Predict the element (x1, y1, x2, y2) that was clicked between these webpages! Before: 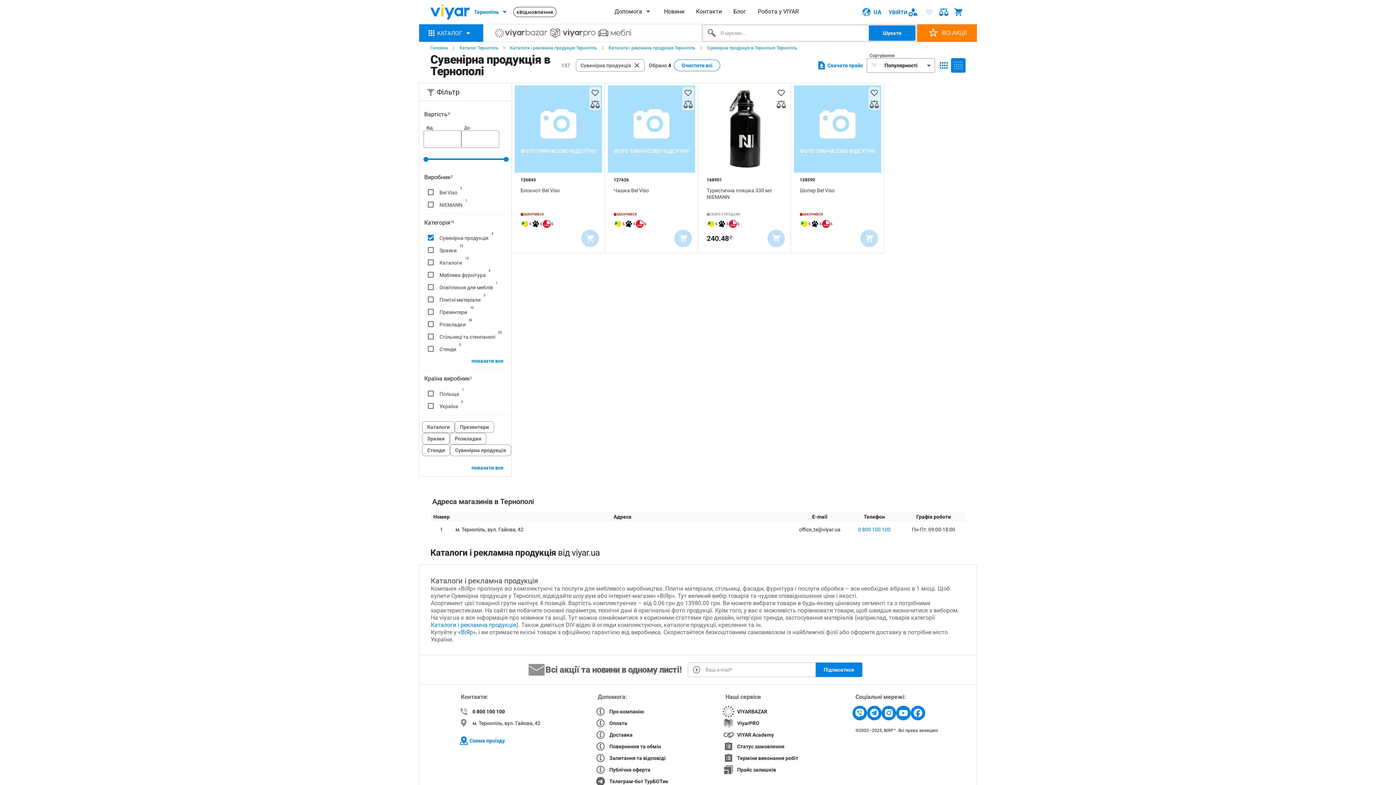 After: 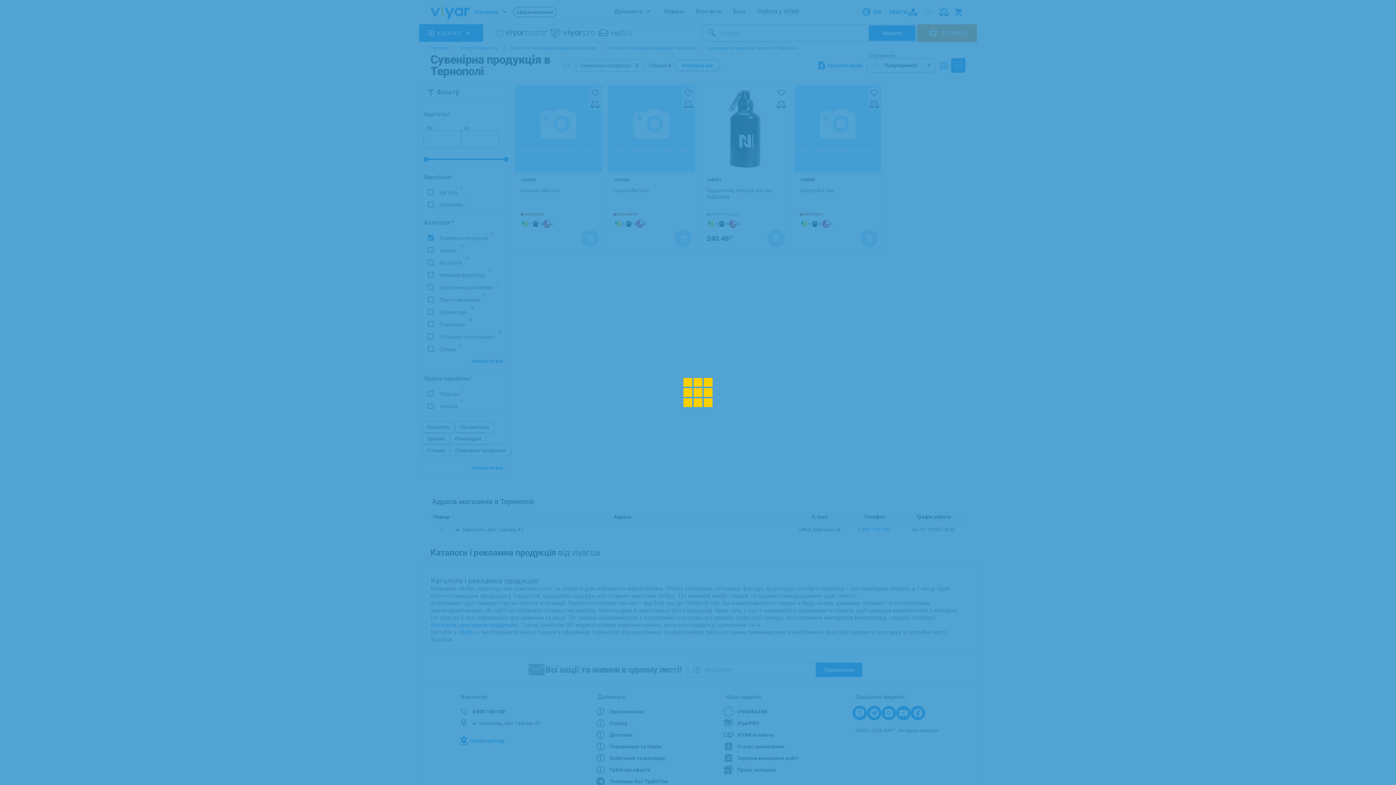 Action: bbox: (775, 98, 787, 110)